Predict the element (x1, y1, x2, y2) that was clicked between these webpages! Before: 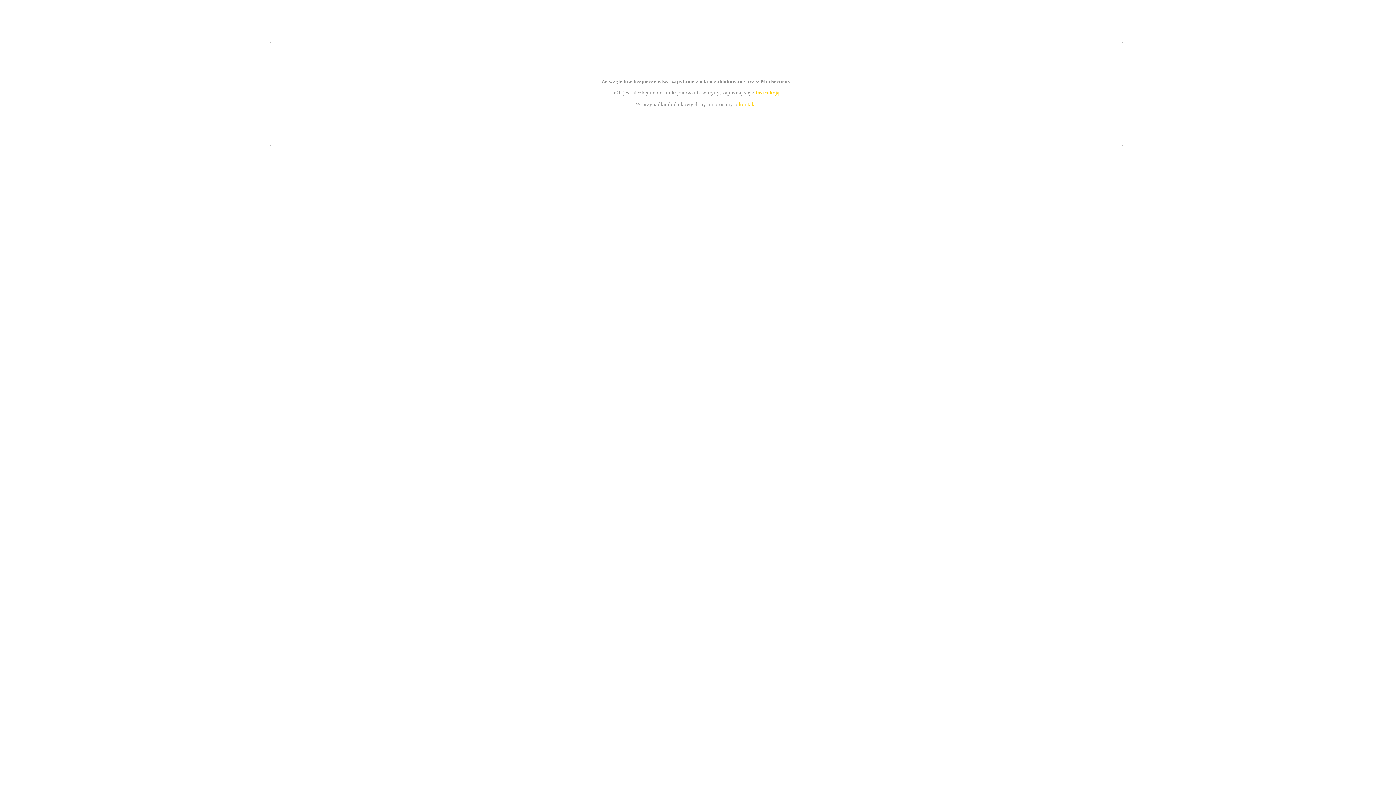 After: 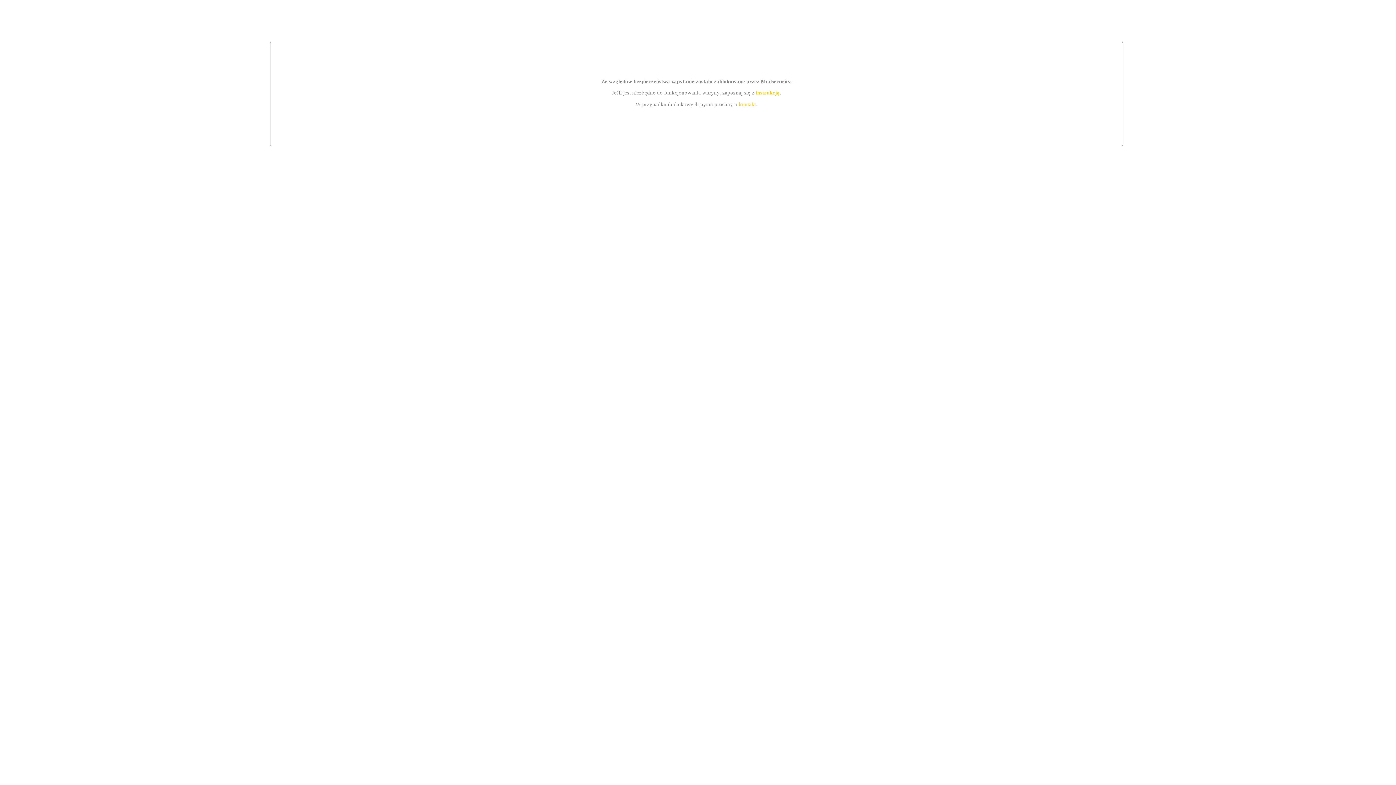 Action: bbox: (739, 101, 756, 107) label: kontakt